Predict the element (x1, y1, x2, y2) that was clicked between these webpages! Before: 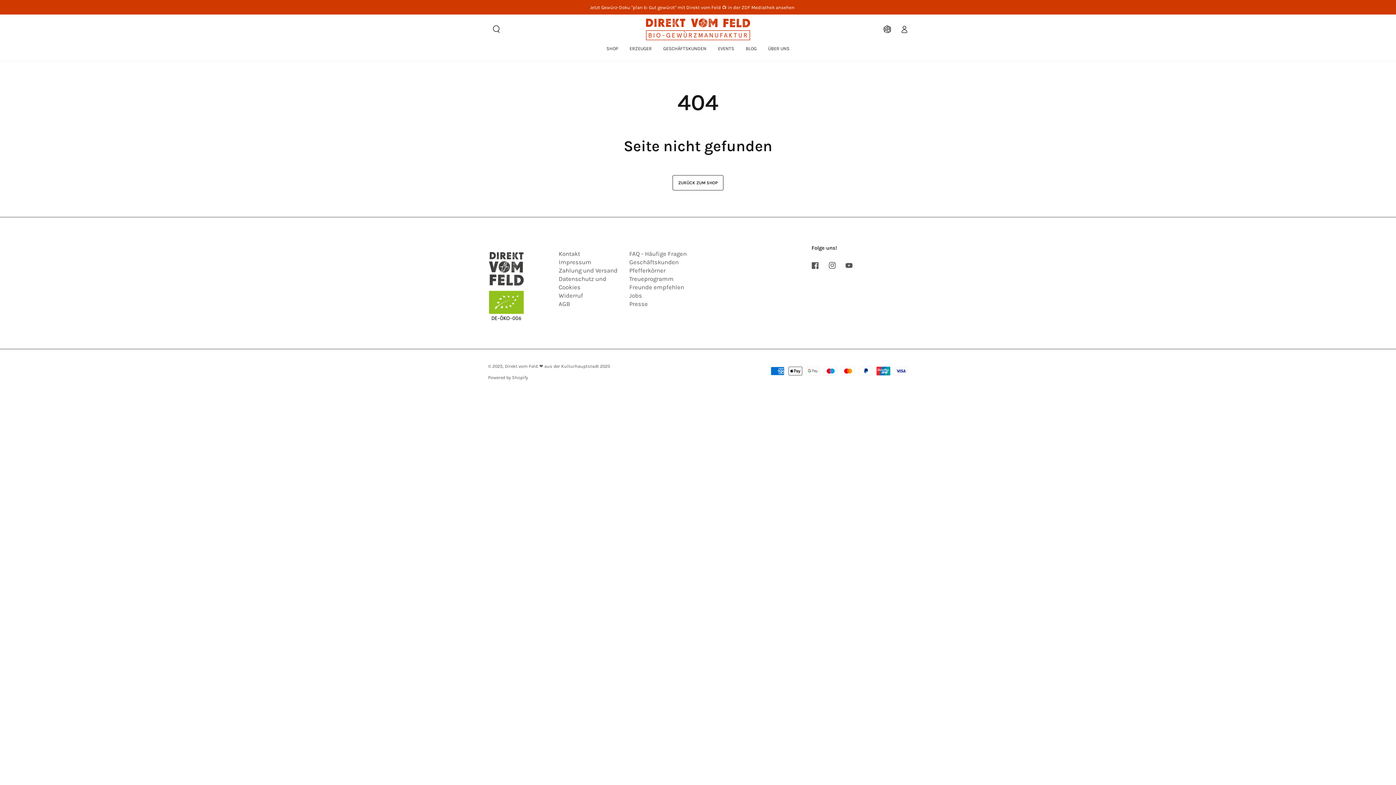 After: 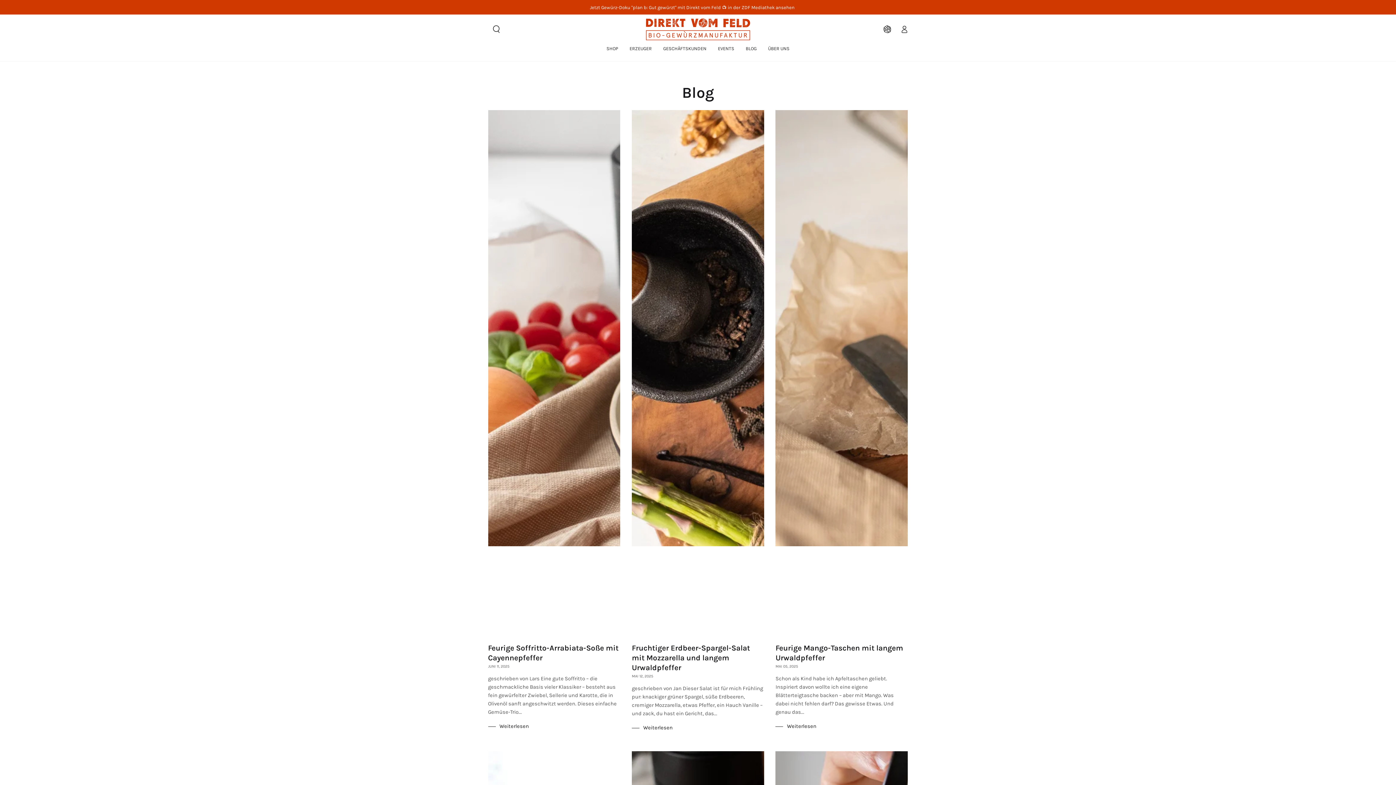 Action: label: BLOG bbox: (740, 40, 762, 57)